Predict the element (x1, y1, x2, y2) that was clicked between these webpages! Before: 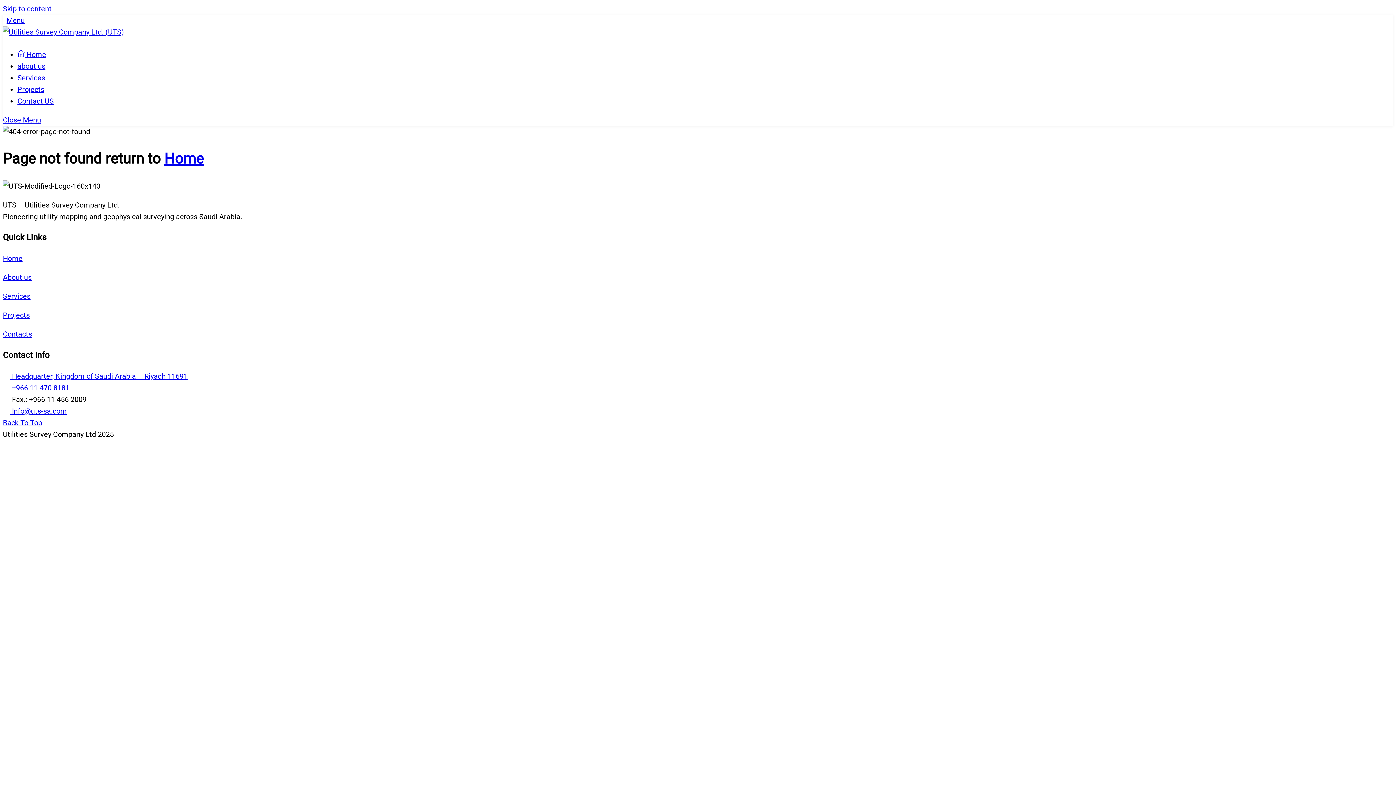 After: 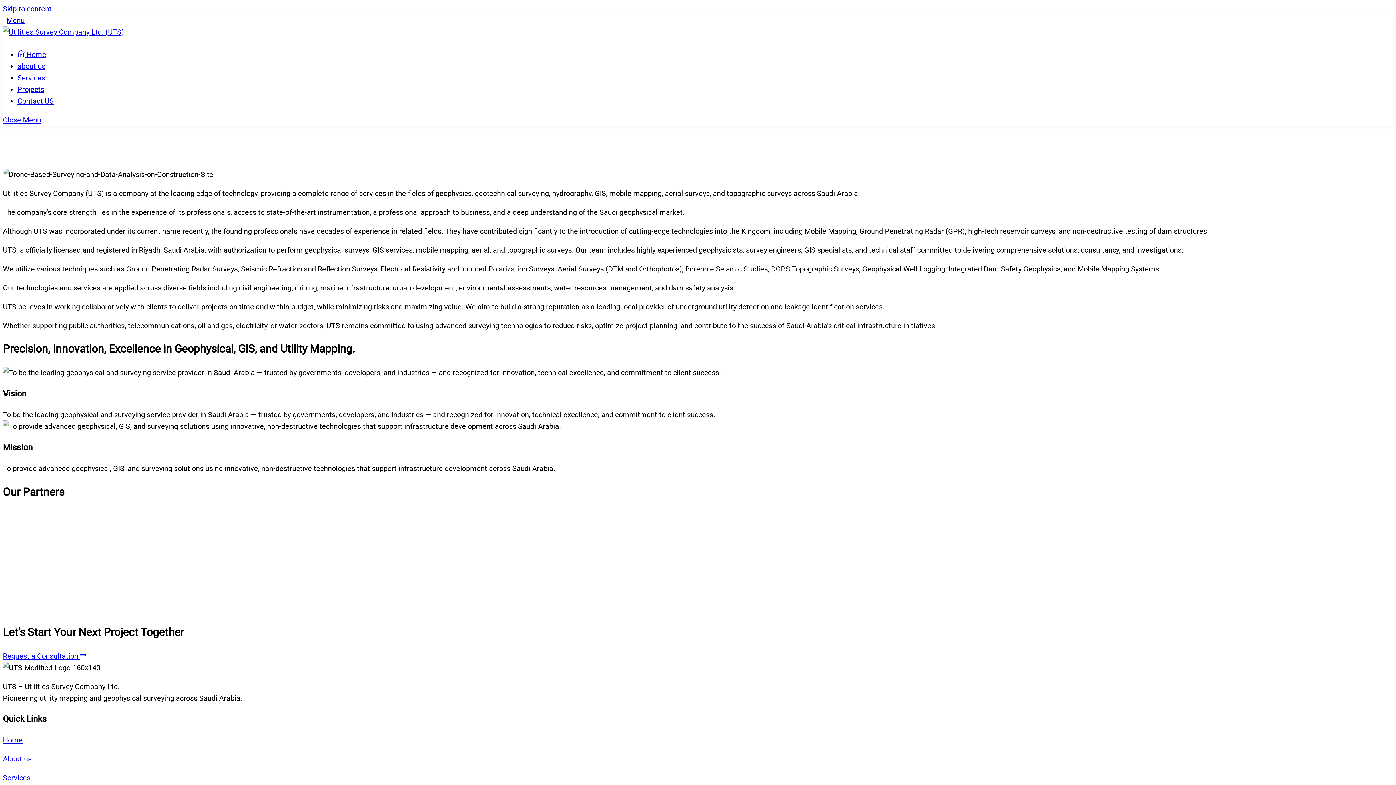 Action: bbox: (2, 273, 31, 281) label: About us